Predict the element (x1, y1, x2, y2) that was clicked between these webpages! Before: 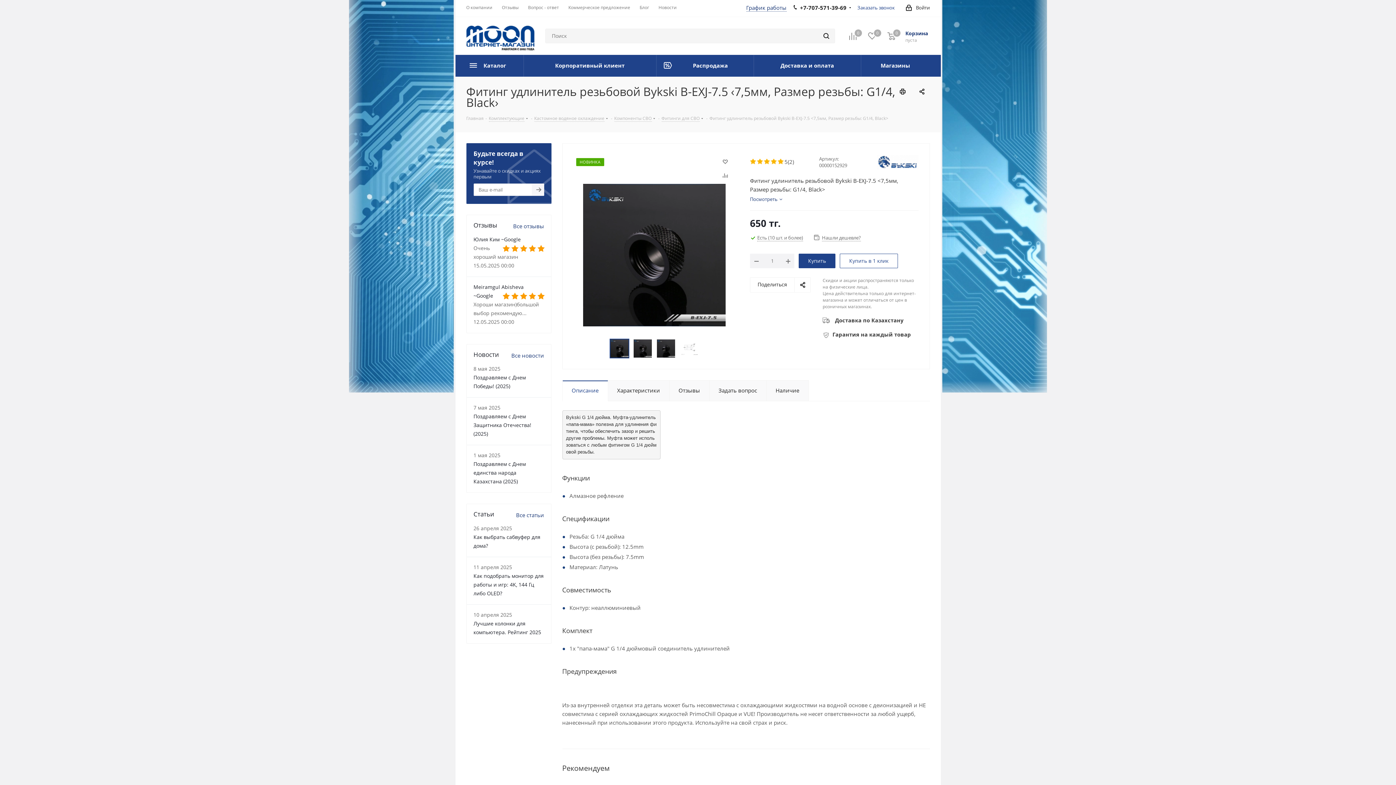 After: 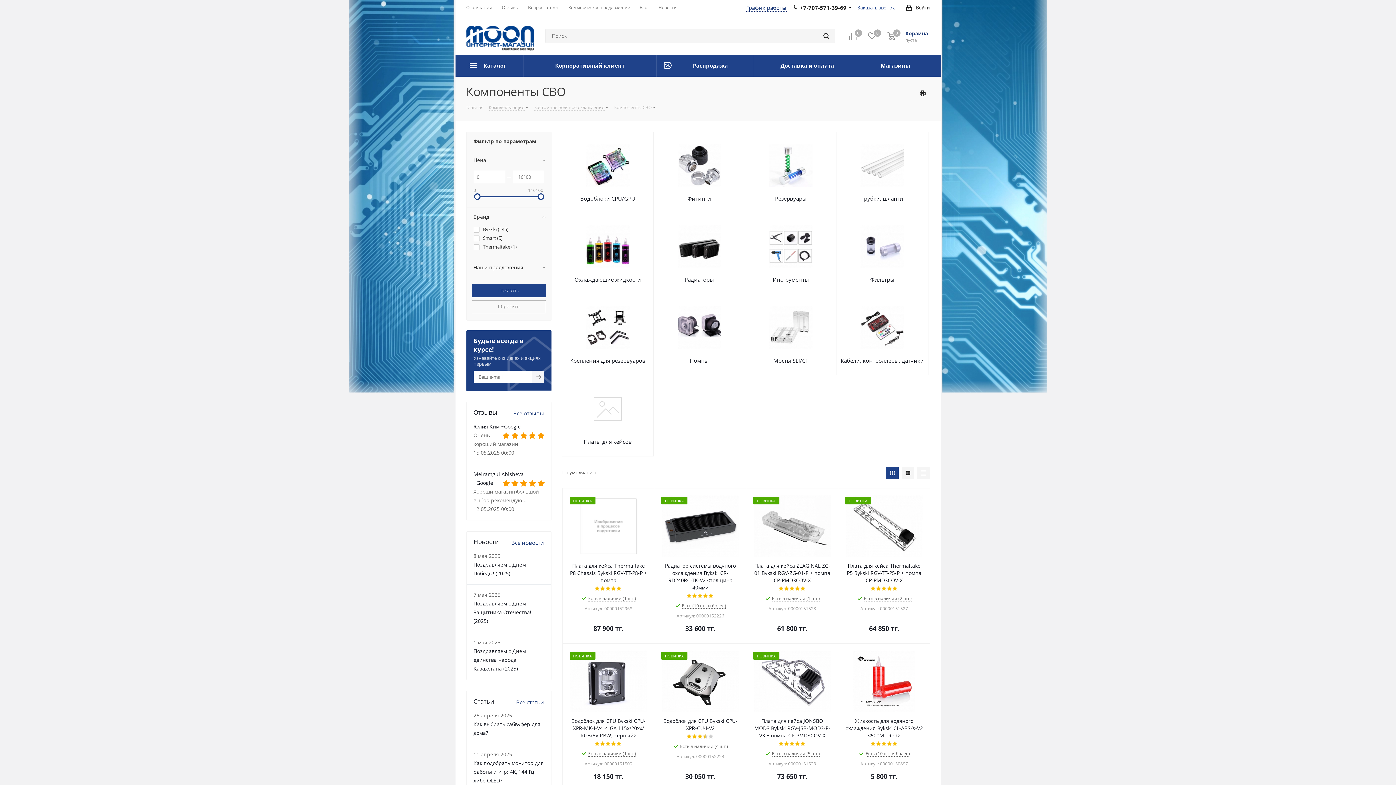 Action: bbox: (614, 114, 651, 121) label: Компоненты СВО